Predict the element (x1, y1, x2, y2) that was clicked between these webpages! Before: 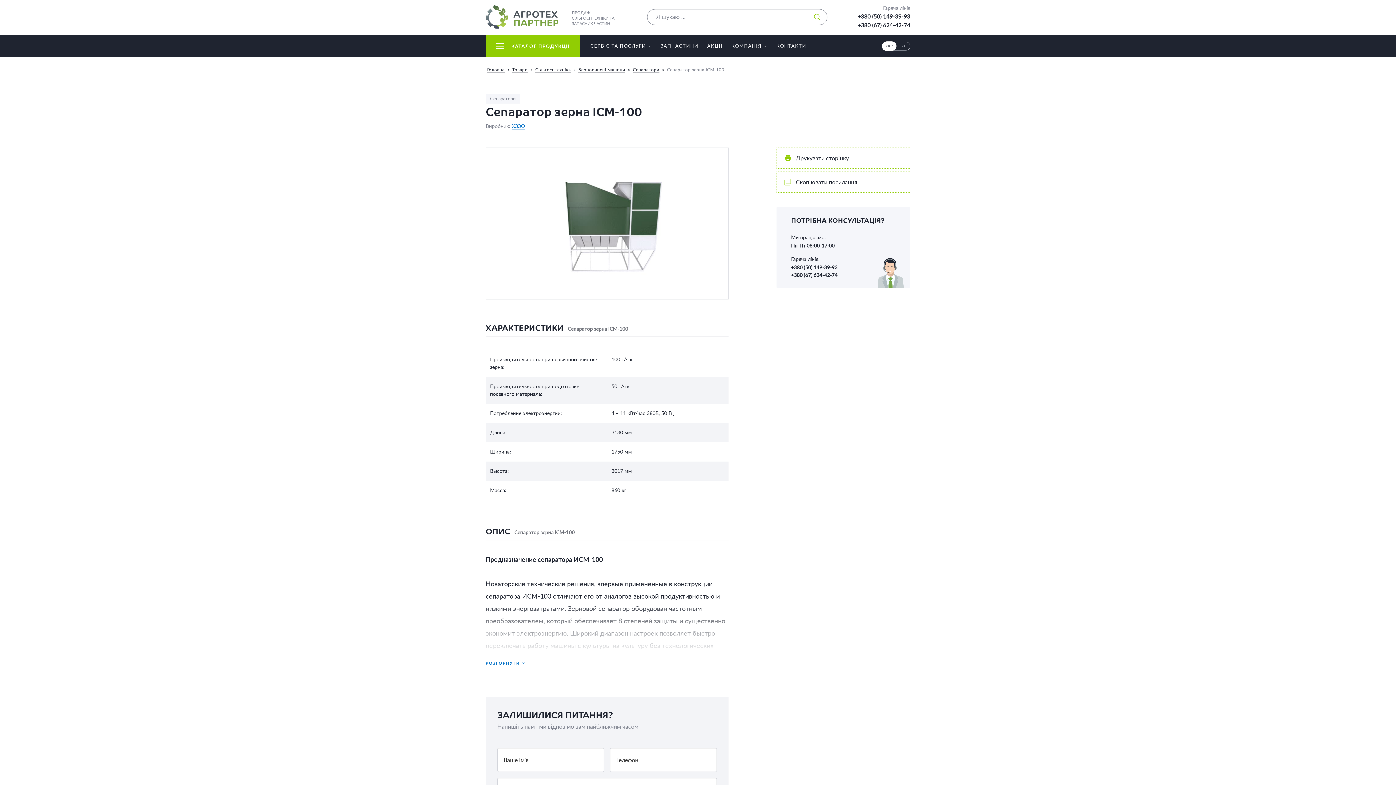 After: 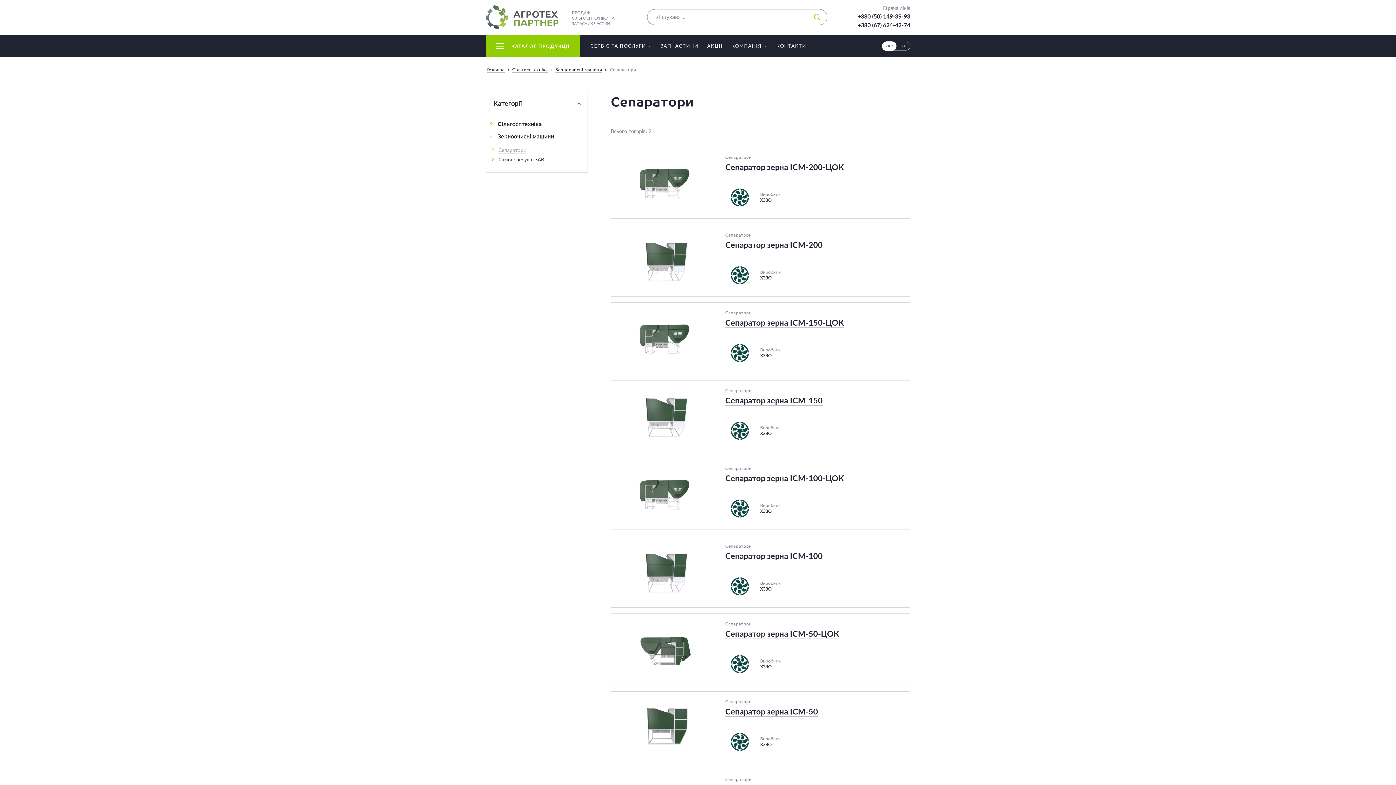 Action: label: Сепаратори bbox: (485, 93, 520, 103)